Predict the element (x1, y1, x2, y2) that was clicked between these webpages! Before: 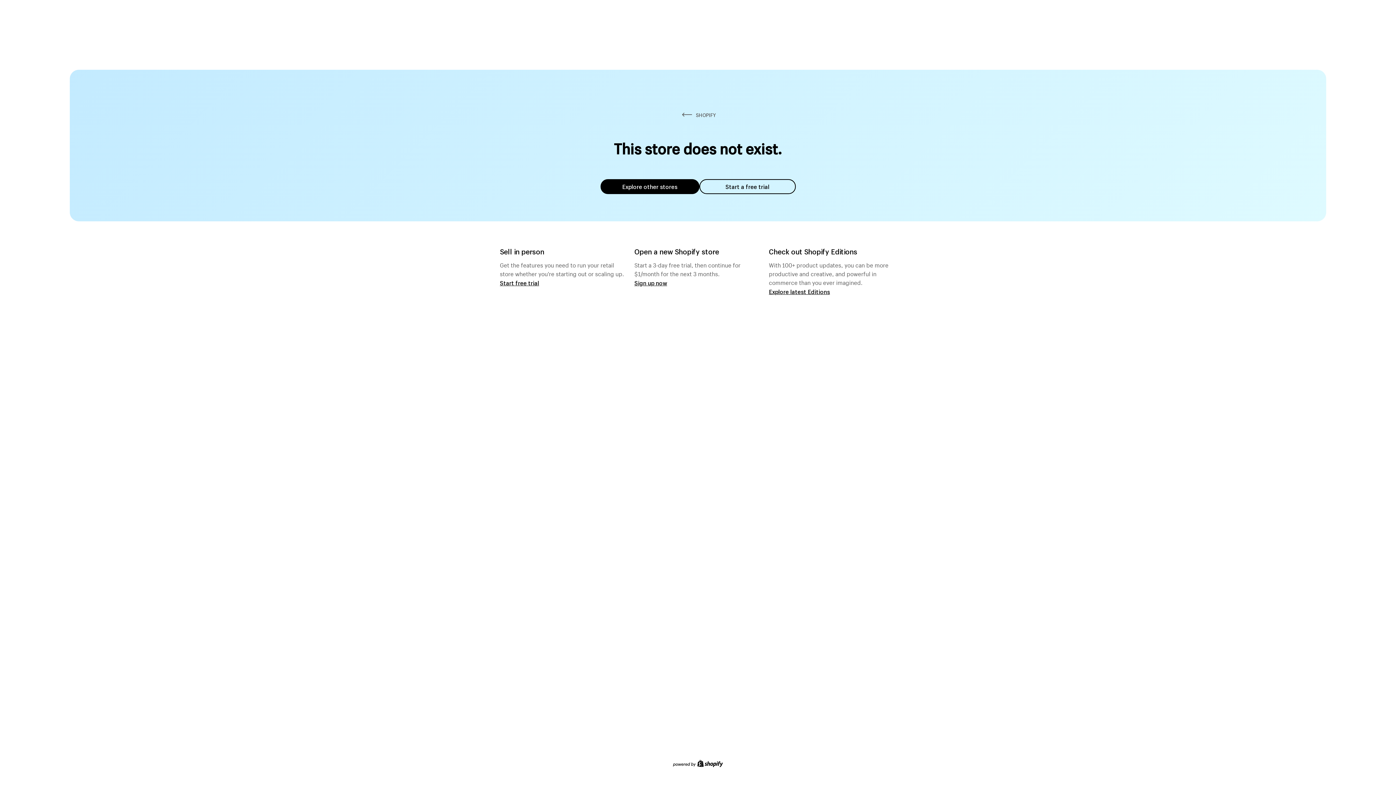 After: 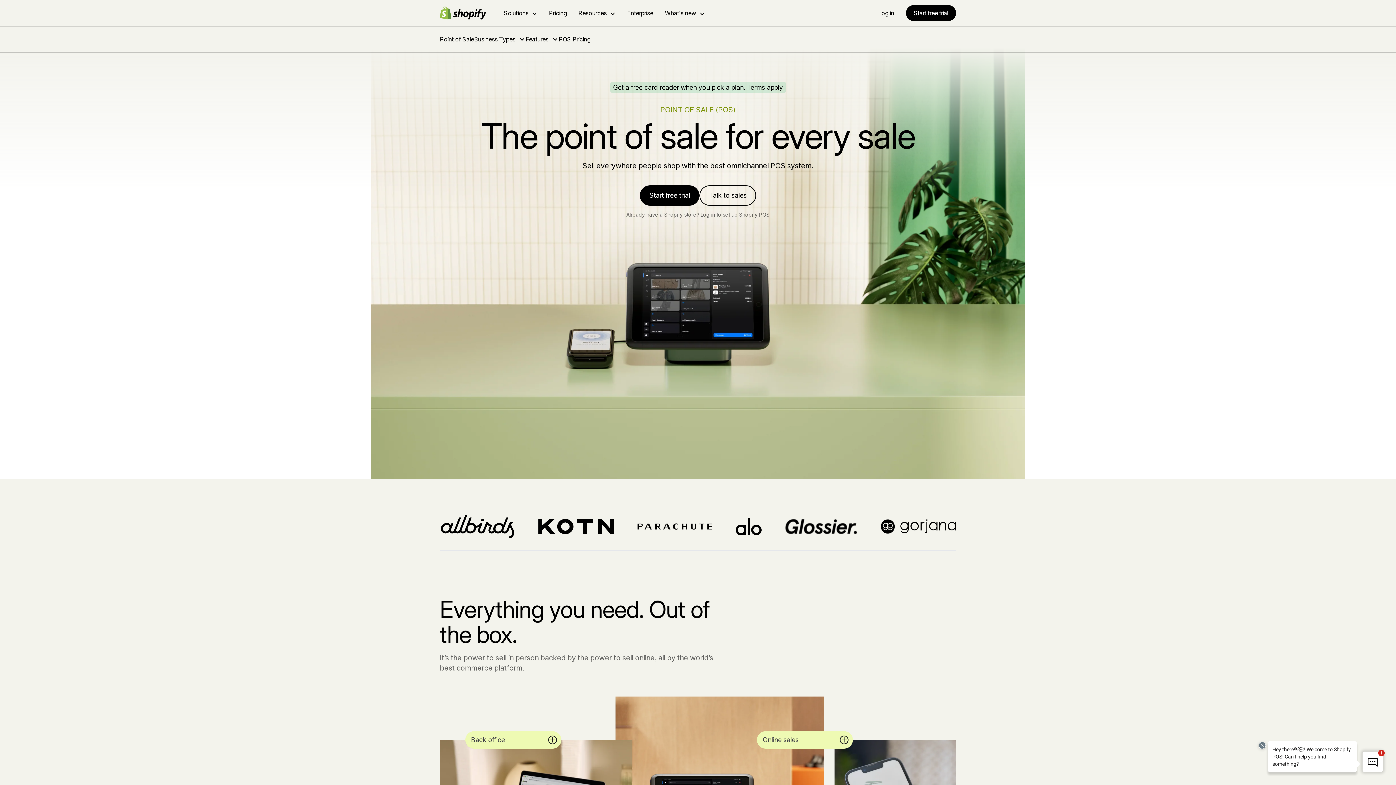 Action: bbox: (500, 279, 539, 286) label: Start free trial